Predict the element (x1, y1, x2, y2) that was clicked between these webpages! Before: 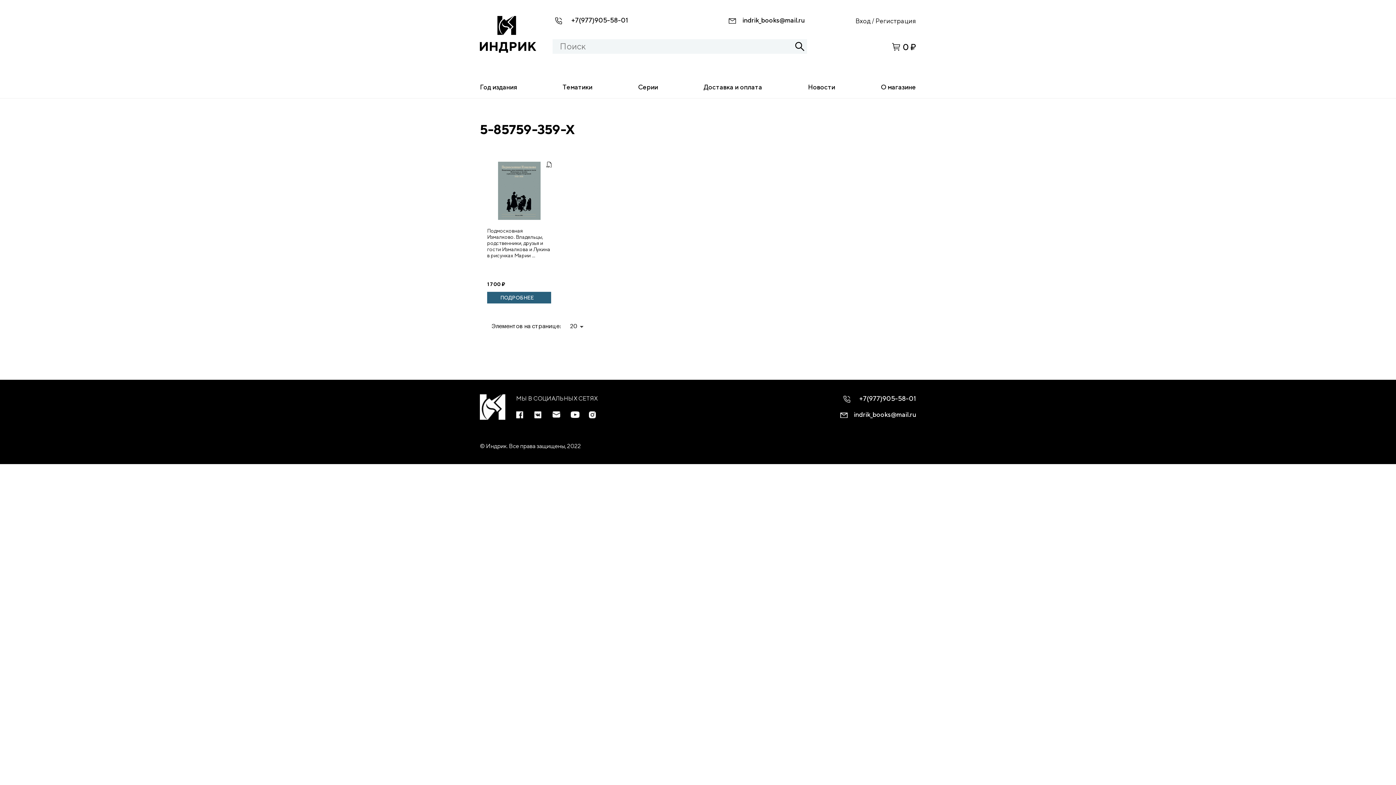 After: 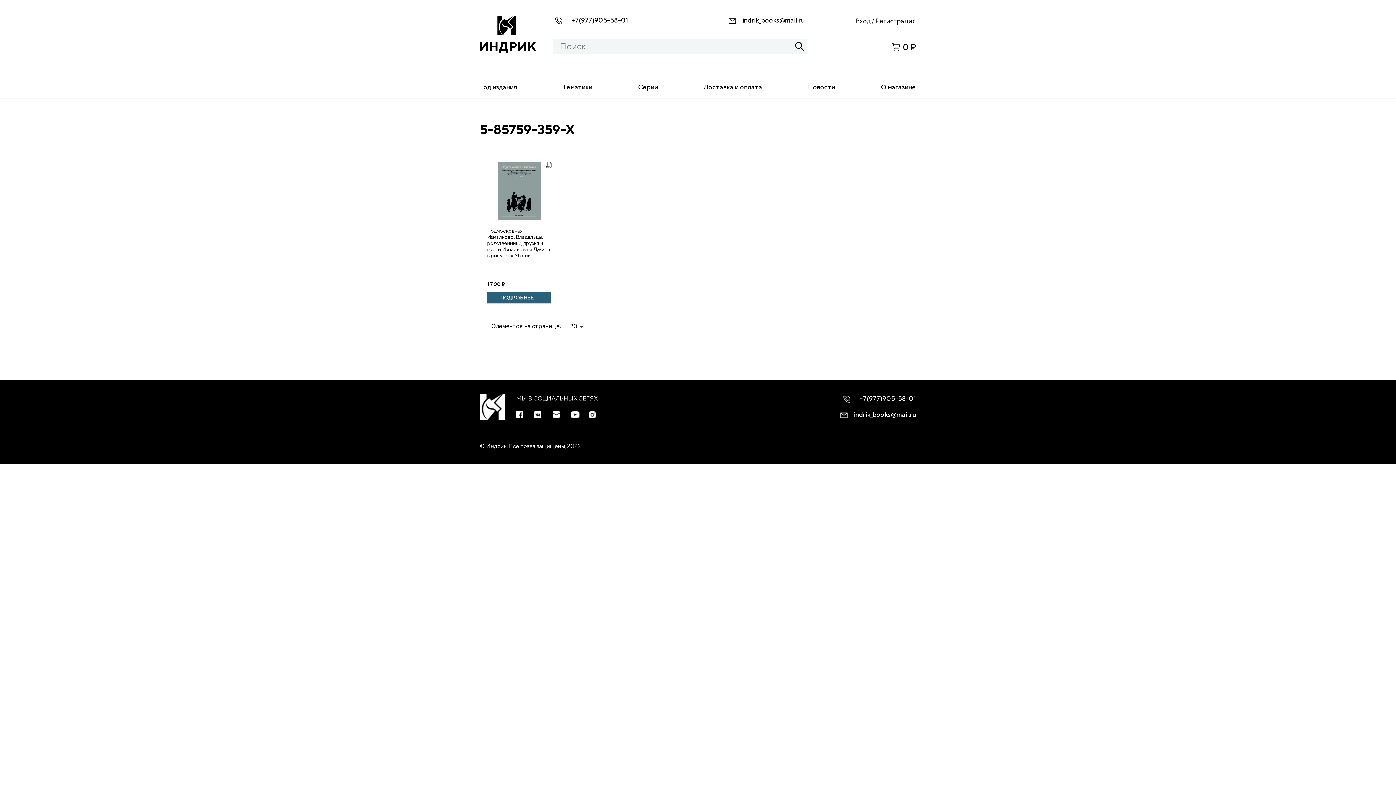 Action: label: +7(977)905-58-01 bbox: (859, 394, 916, 402)